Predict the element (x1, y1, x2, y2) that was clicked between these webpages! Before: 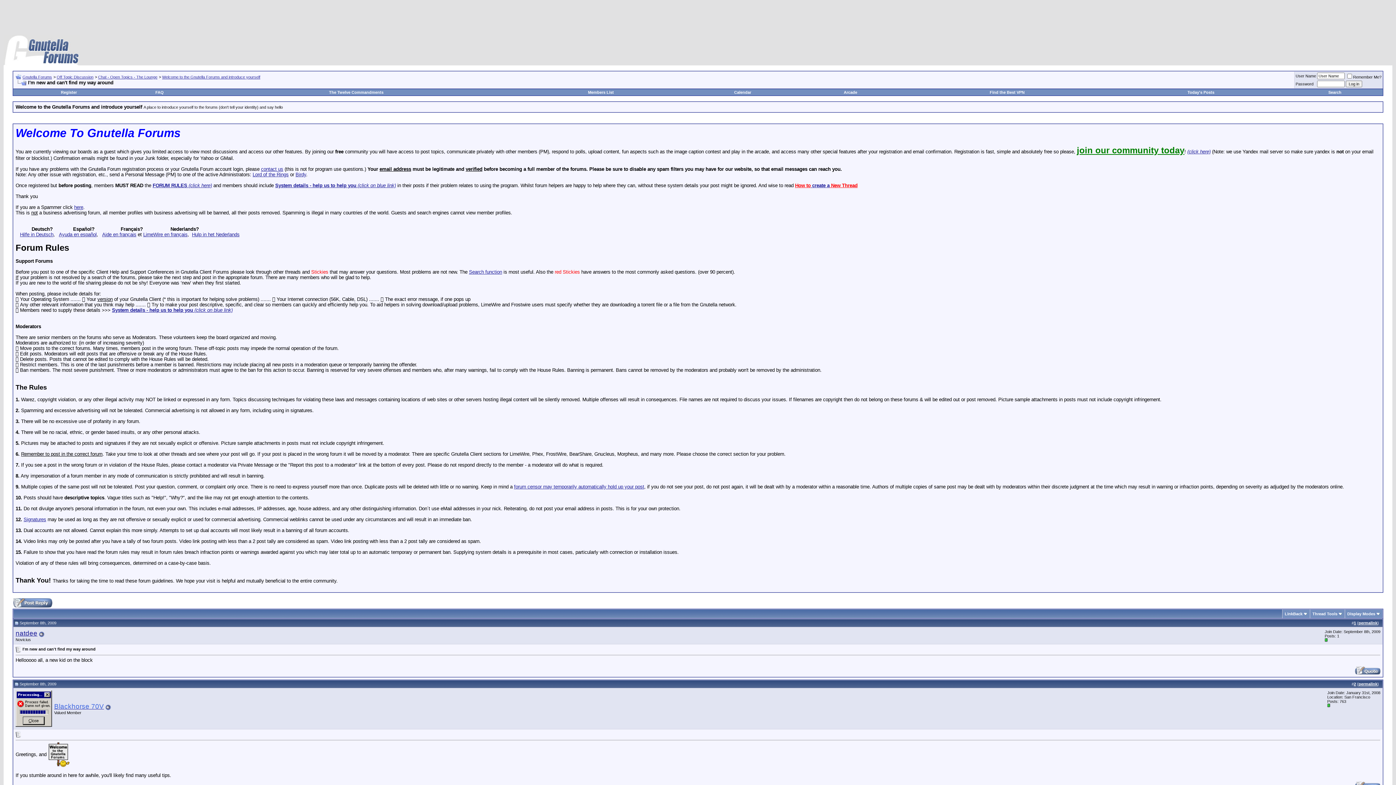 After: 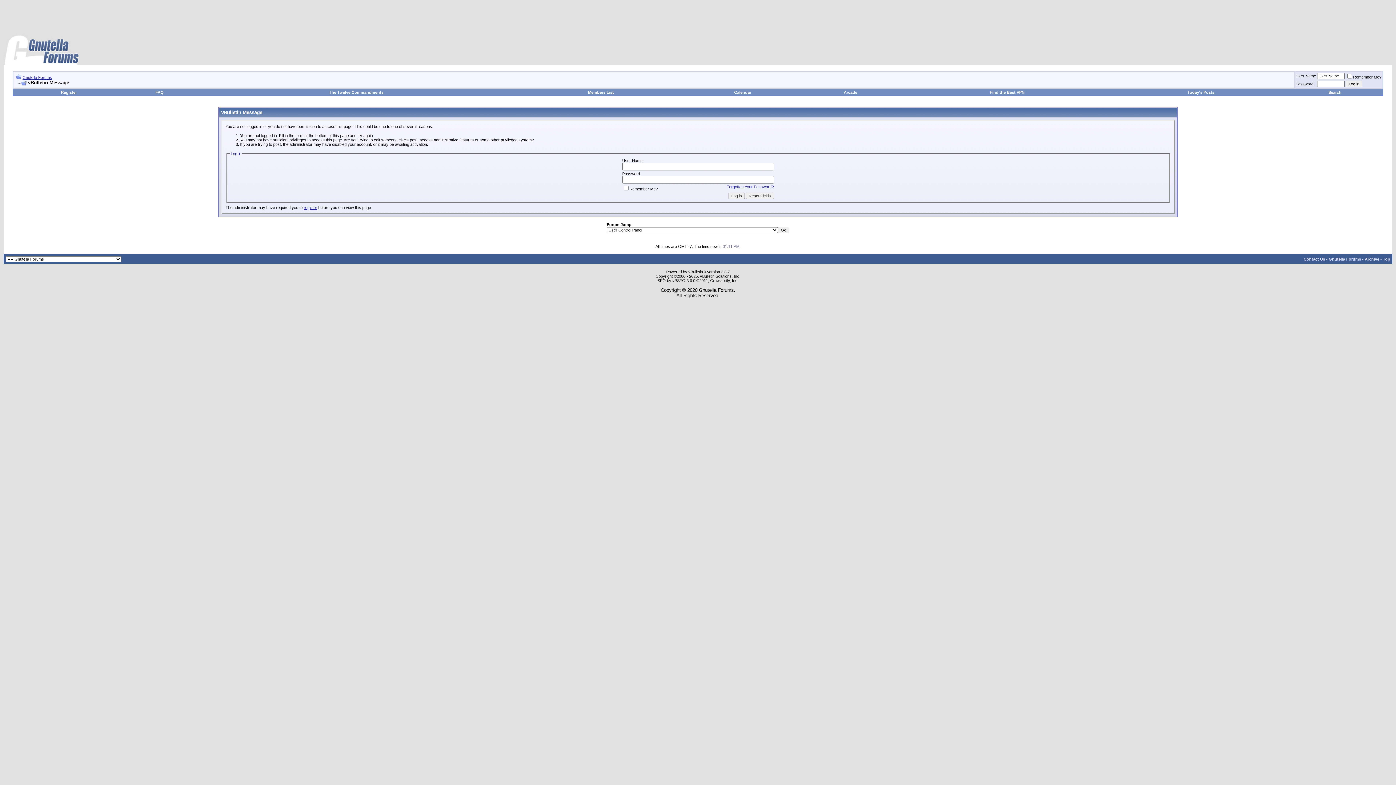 Action: bbox: (15, 722, 52, 728)